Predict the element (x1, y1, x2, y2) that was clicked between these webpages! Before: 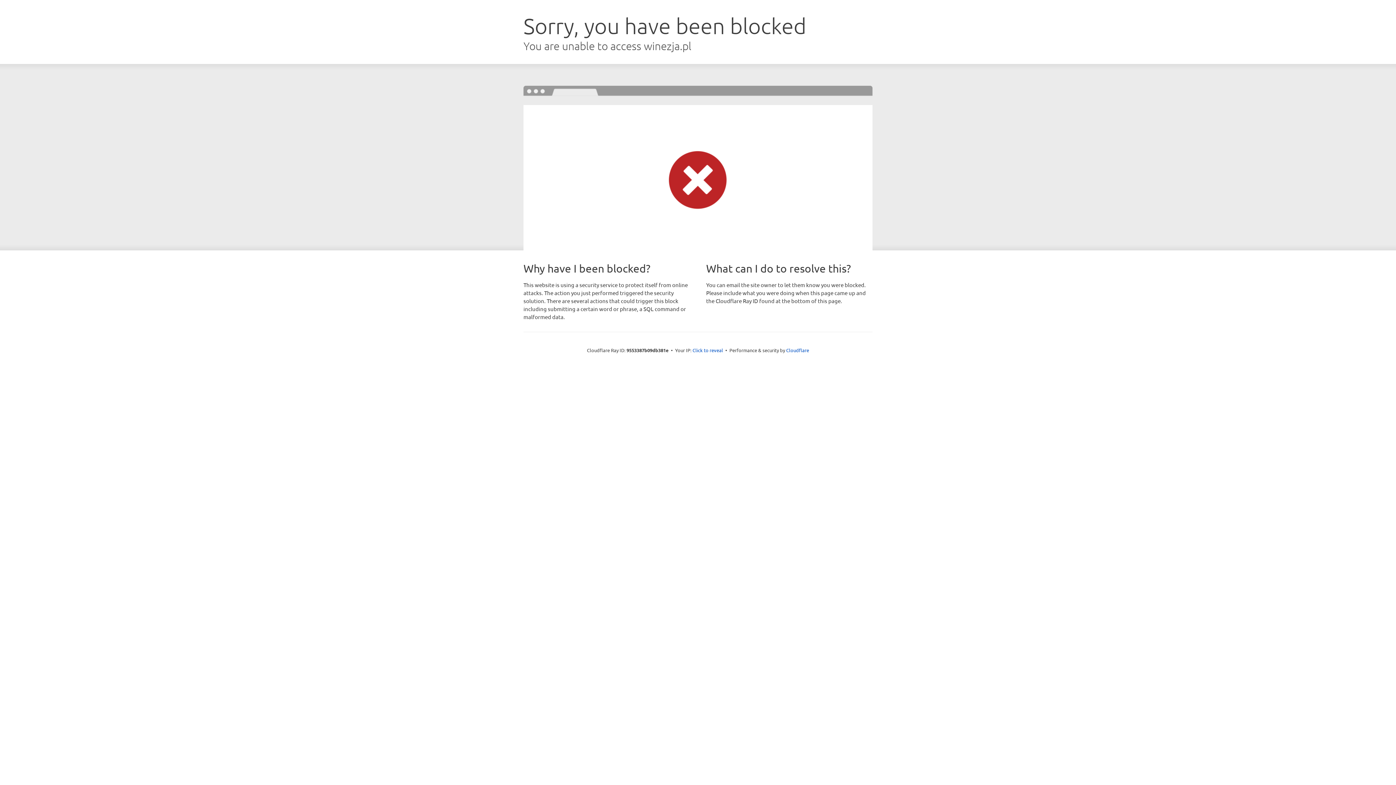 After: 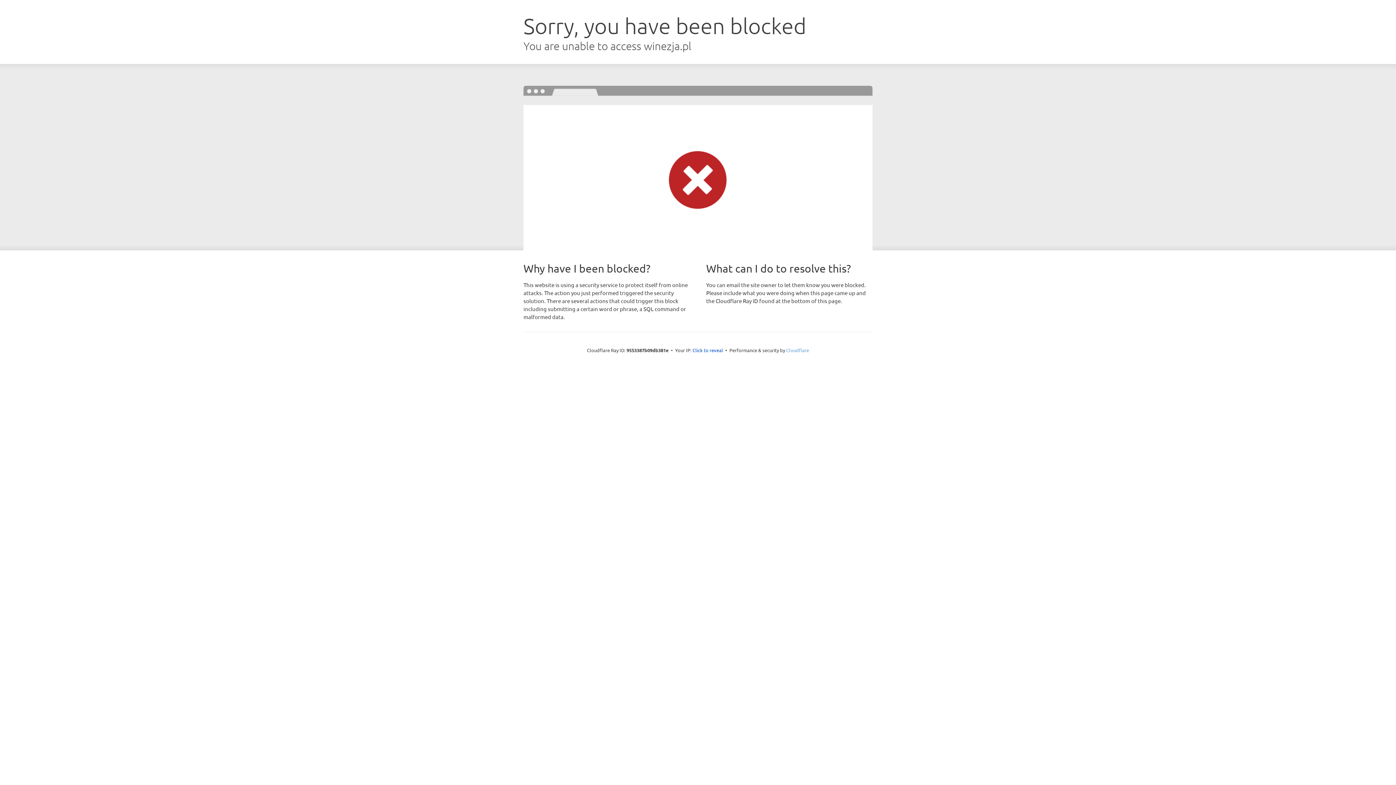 Action: label: Cloudflare bbox: (786, 347, 809, 353)